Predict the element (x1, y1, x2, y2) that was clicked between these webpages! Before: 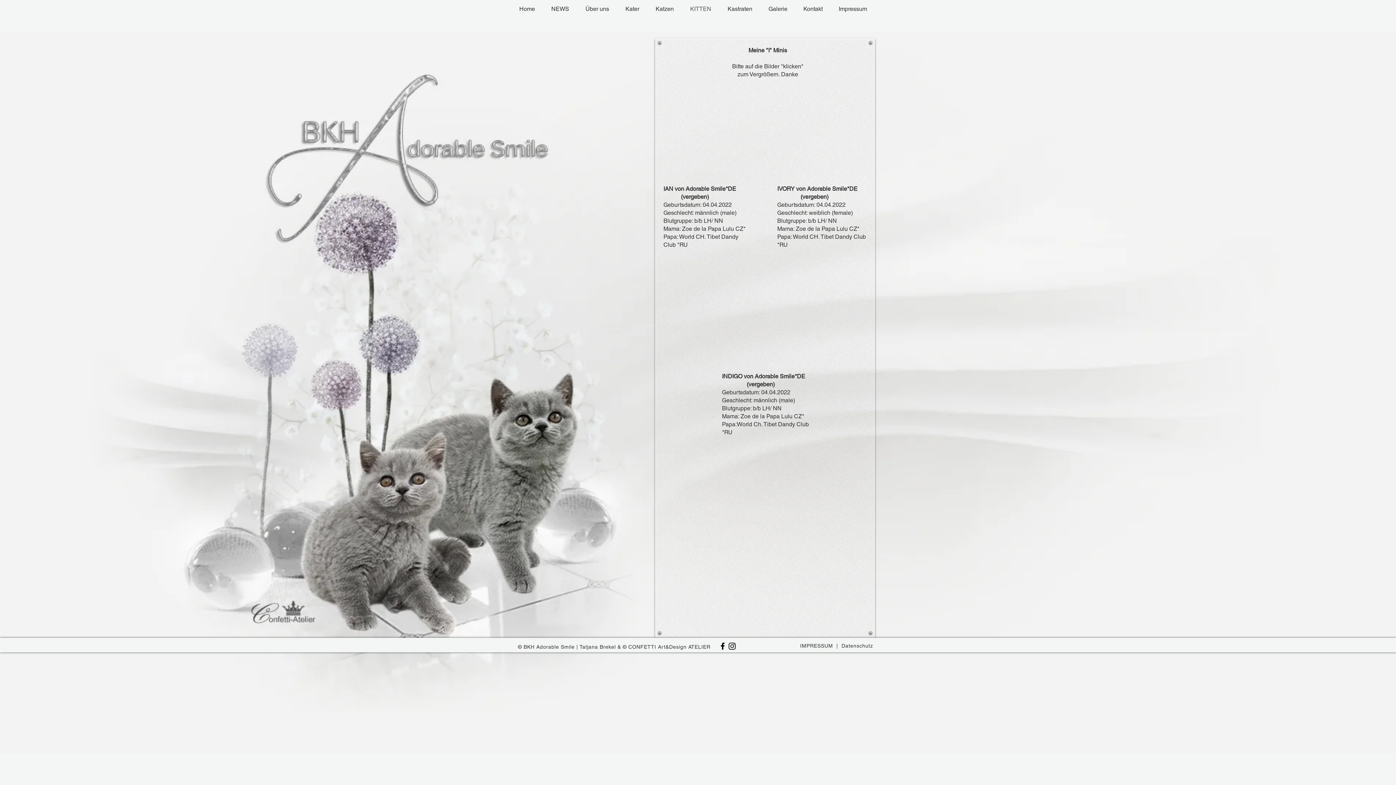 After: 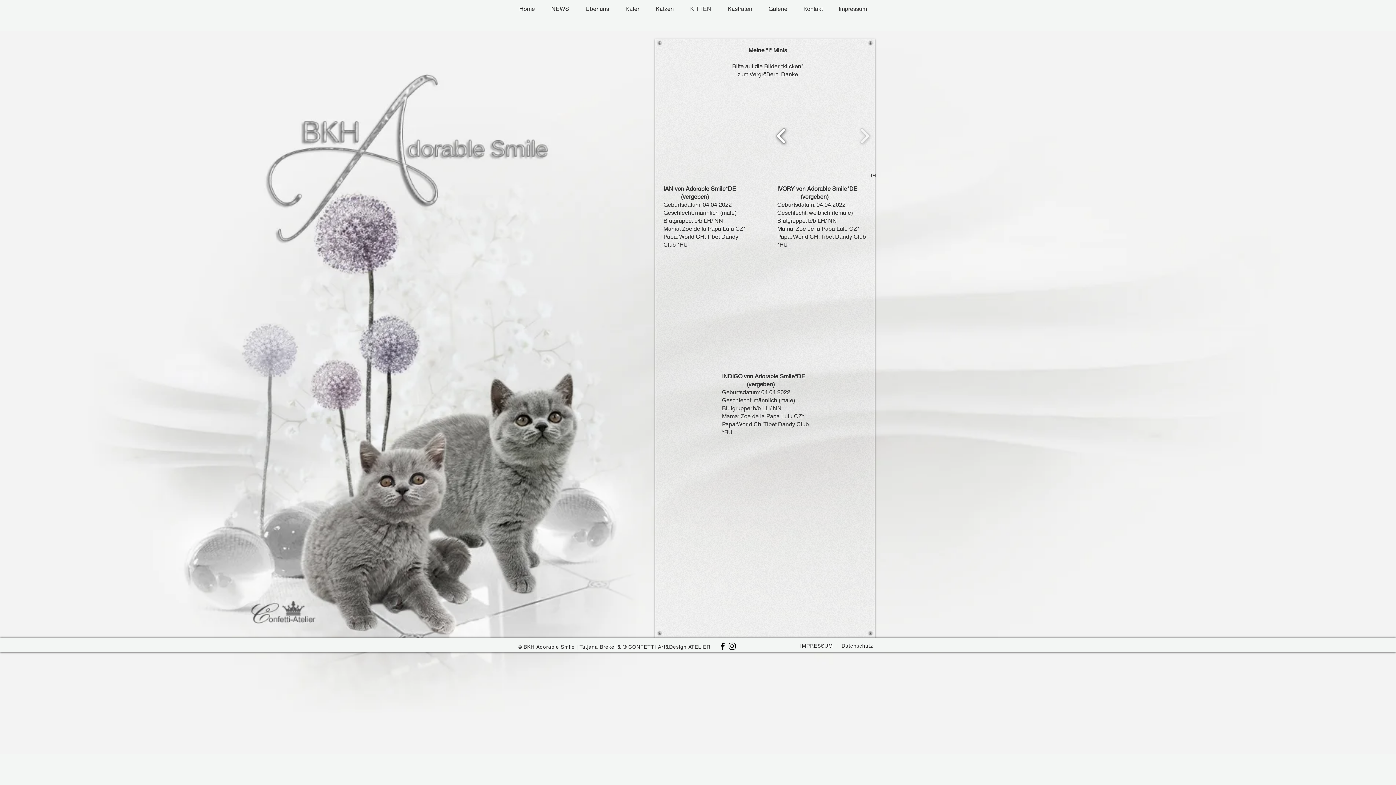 Action: bbox: (773, 123, 789, 148)